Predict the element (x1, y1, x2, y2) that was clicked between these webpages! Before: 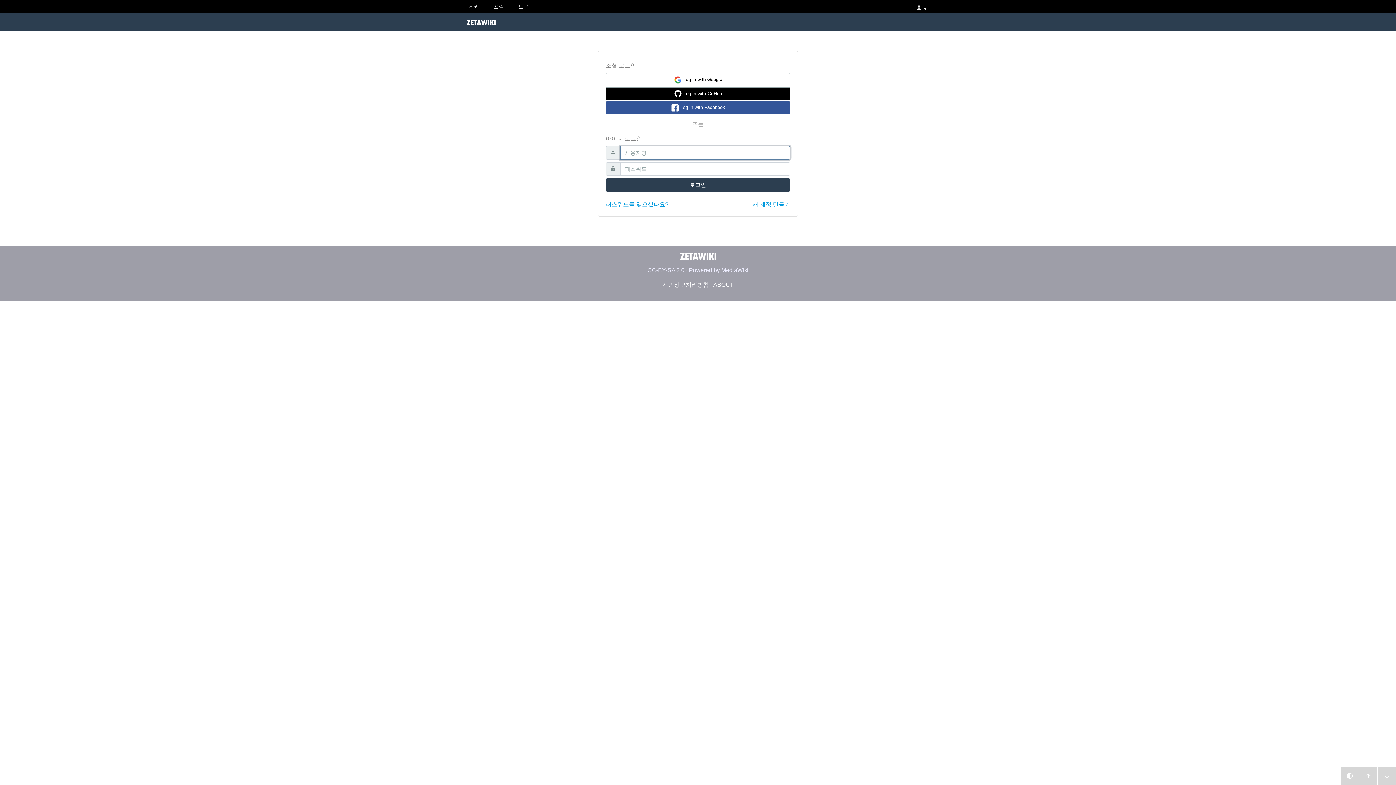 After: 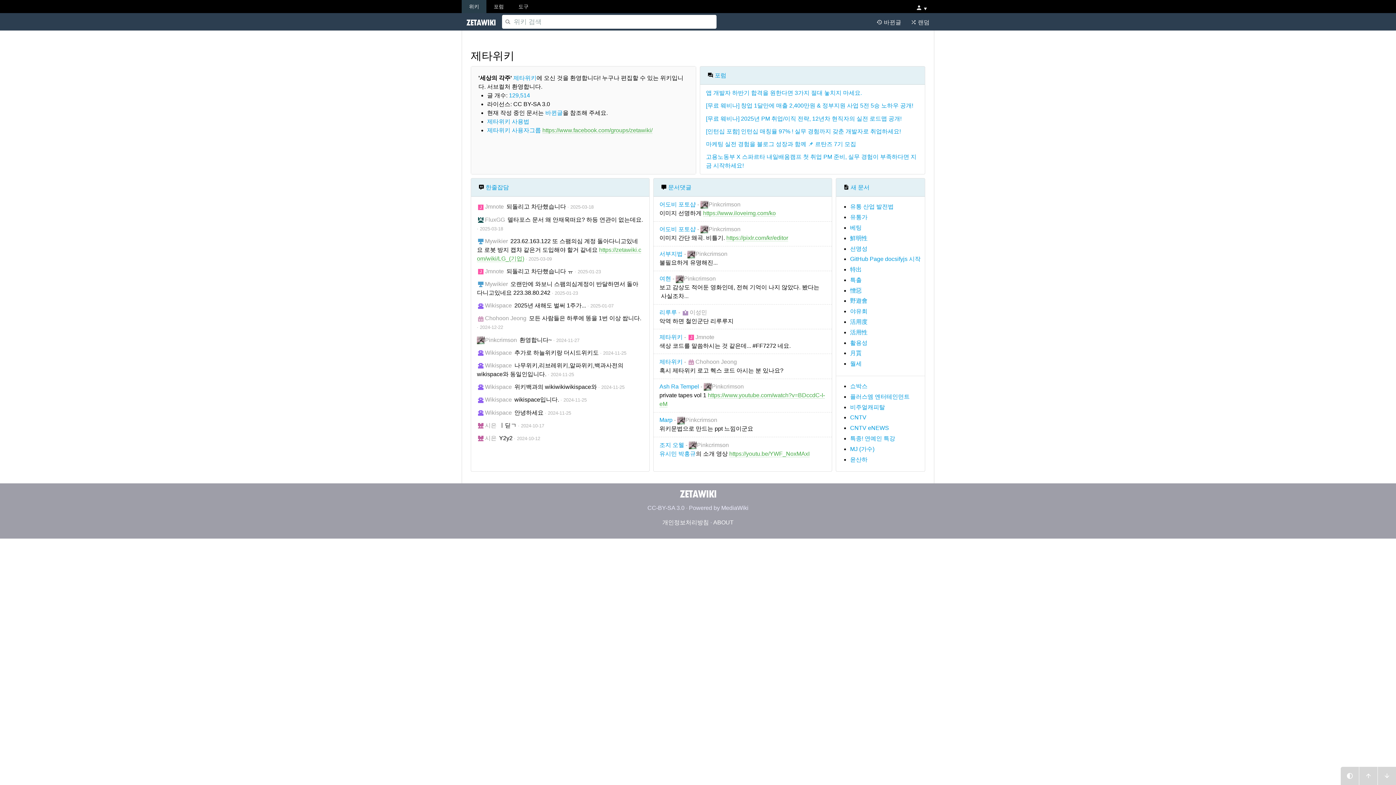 Action: label: 위키 bbox: (461, 0, 486, 13)